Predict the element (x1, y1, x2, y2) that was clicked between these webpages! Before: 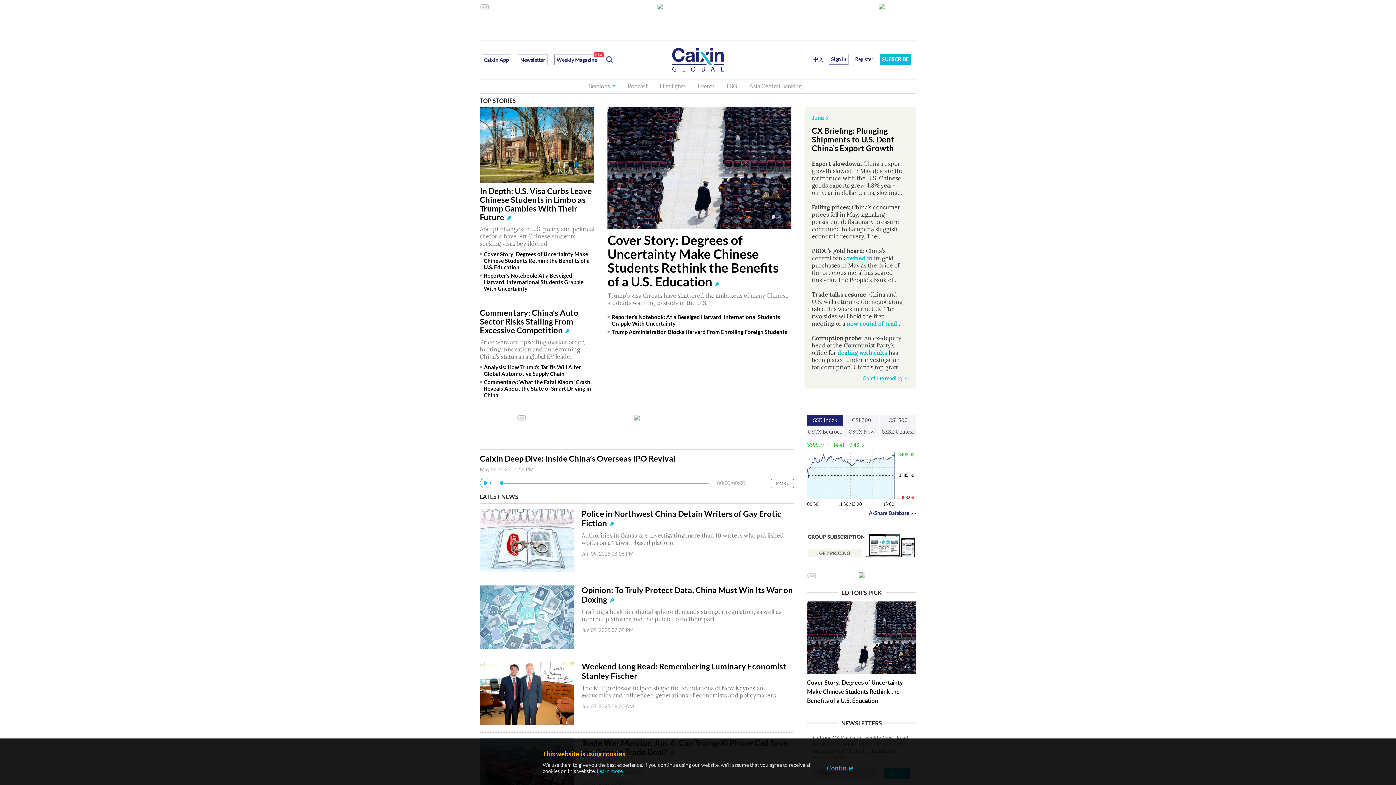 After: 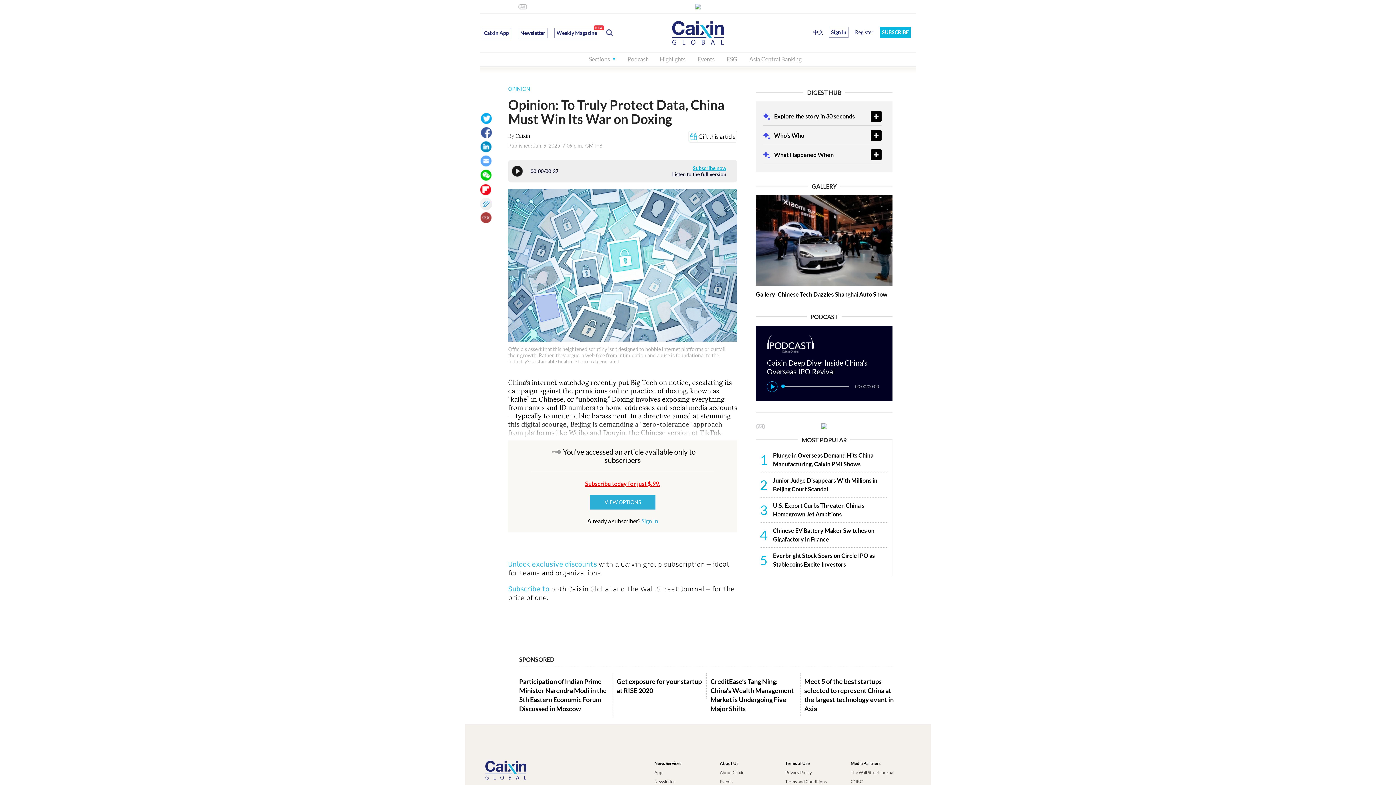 Action: bbox: (480, 585, 574, 591)